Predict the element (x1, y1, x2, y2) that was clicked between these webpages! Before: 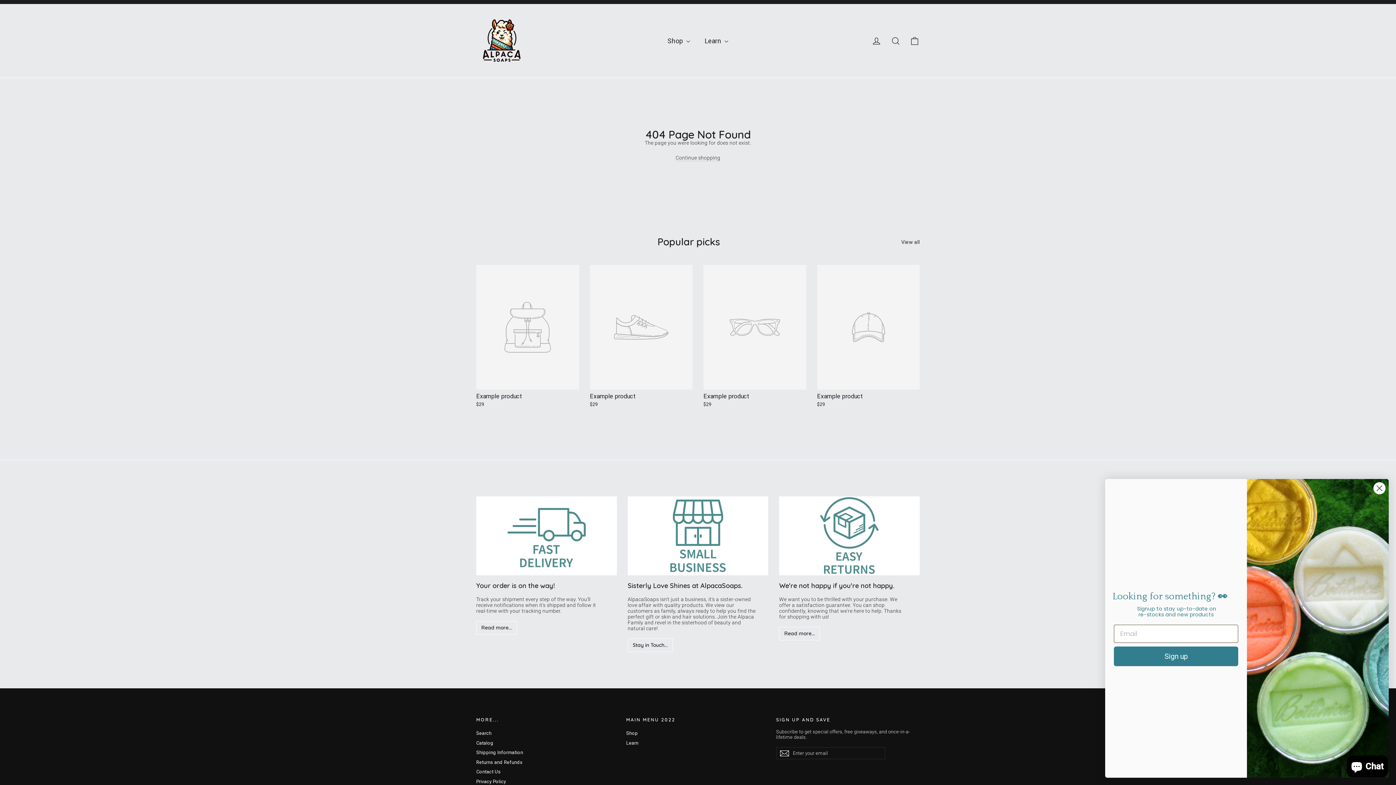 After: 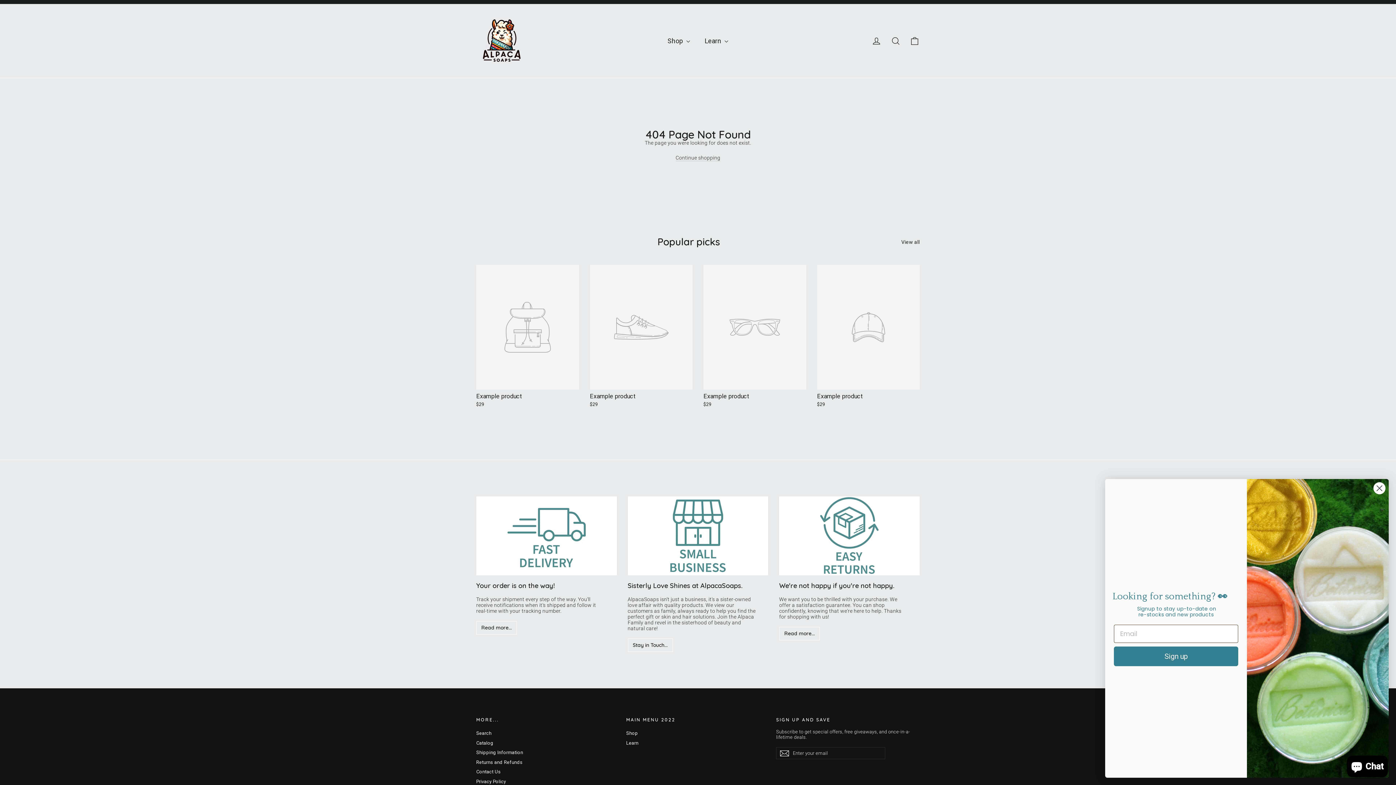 Action: label: Example product
$29 bbox: (476, 265, 579, 409)